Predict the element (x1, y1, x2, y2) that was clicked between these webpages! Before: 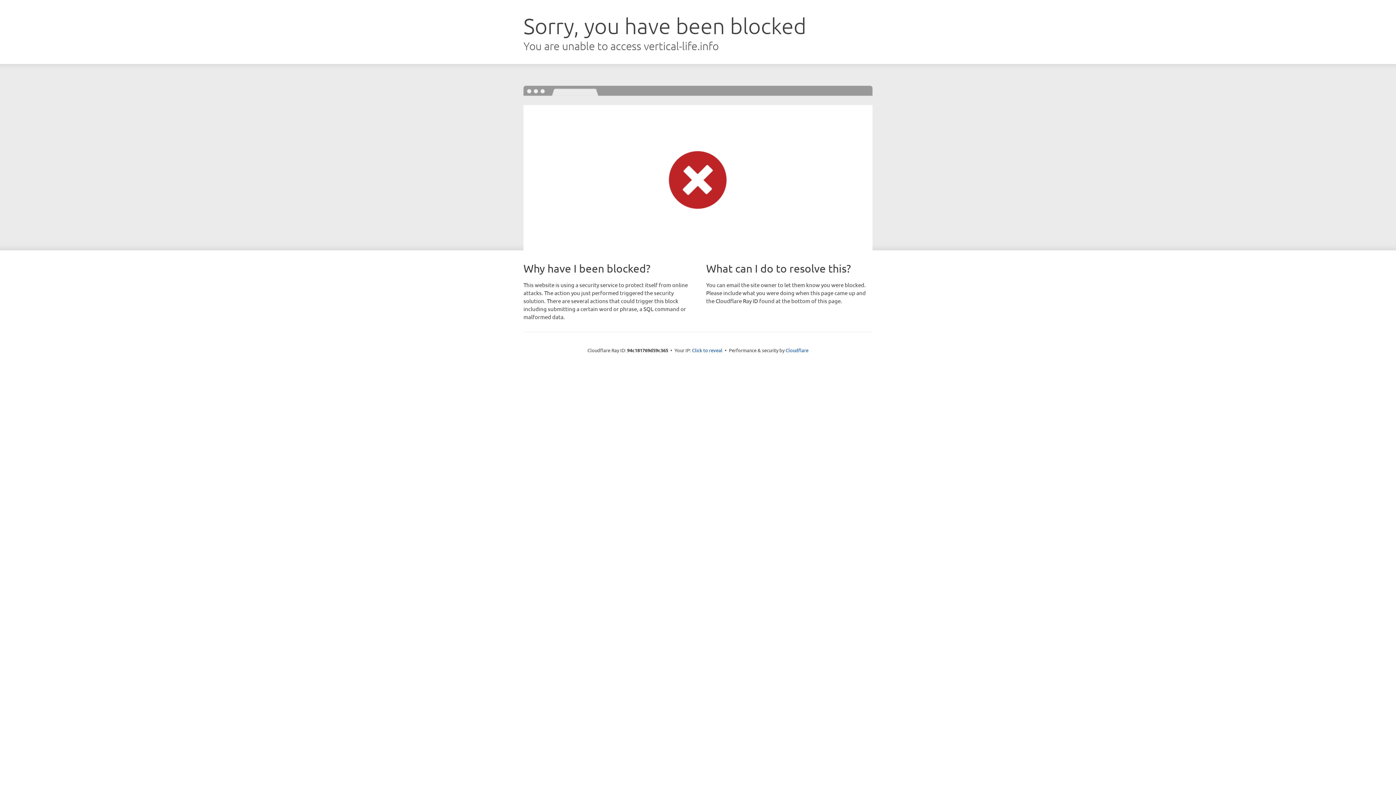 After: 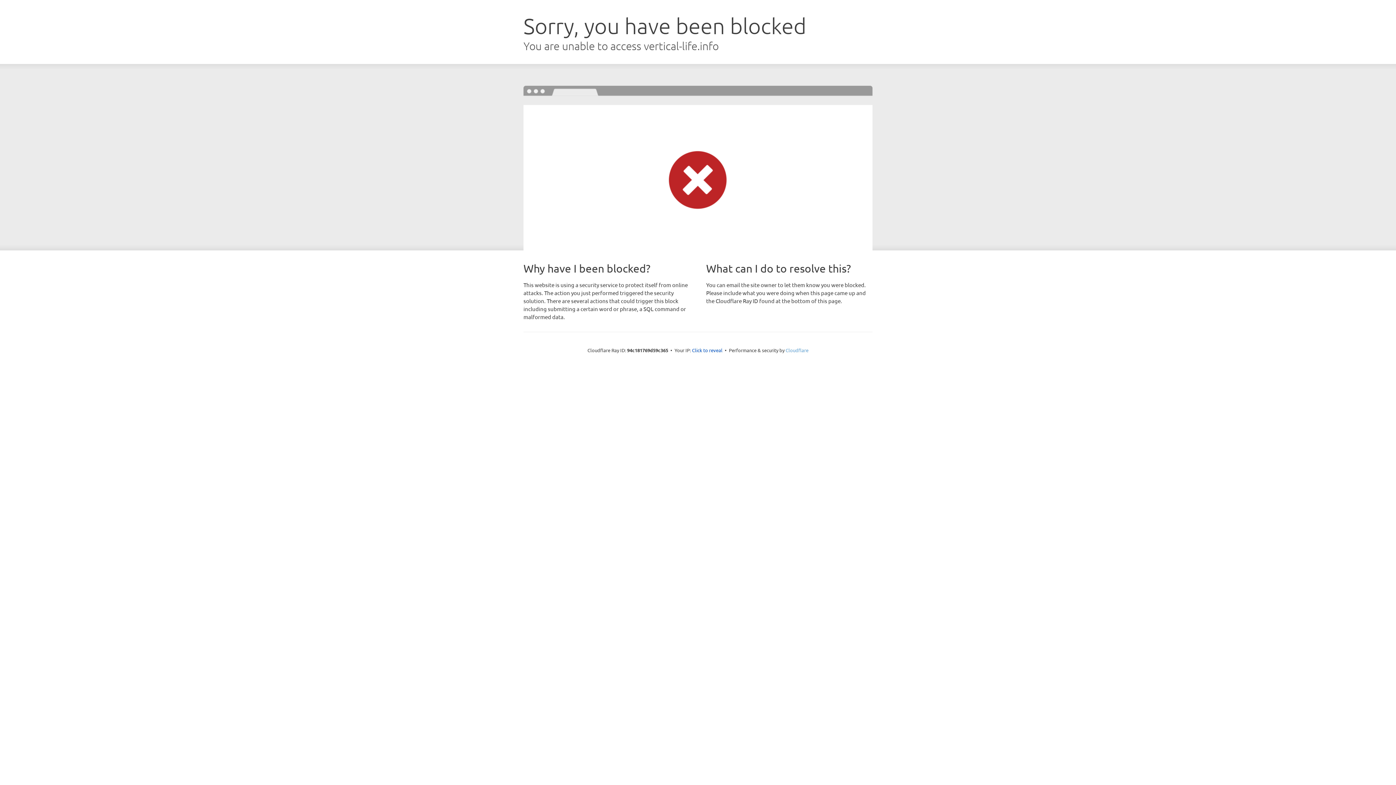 Action: label: Cloudflare bbox: (785, 347, 808, 353)